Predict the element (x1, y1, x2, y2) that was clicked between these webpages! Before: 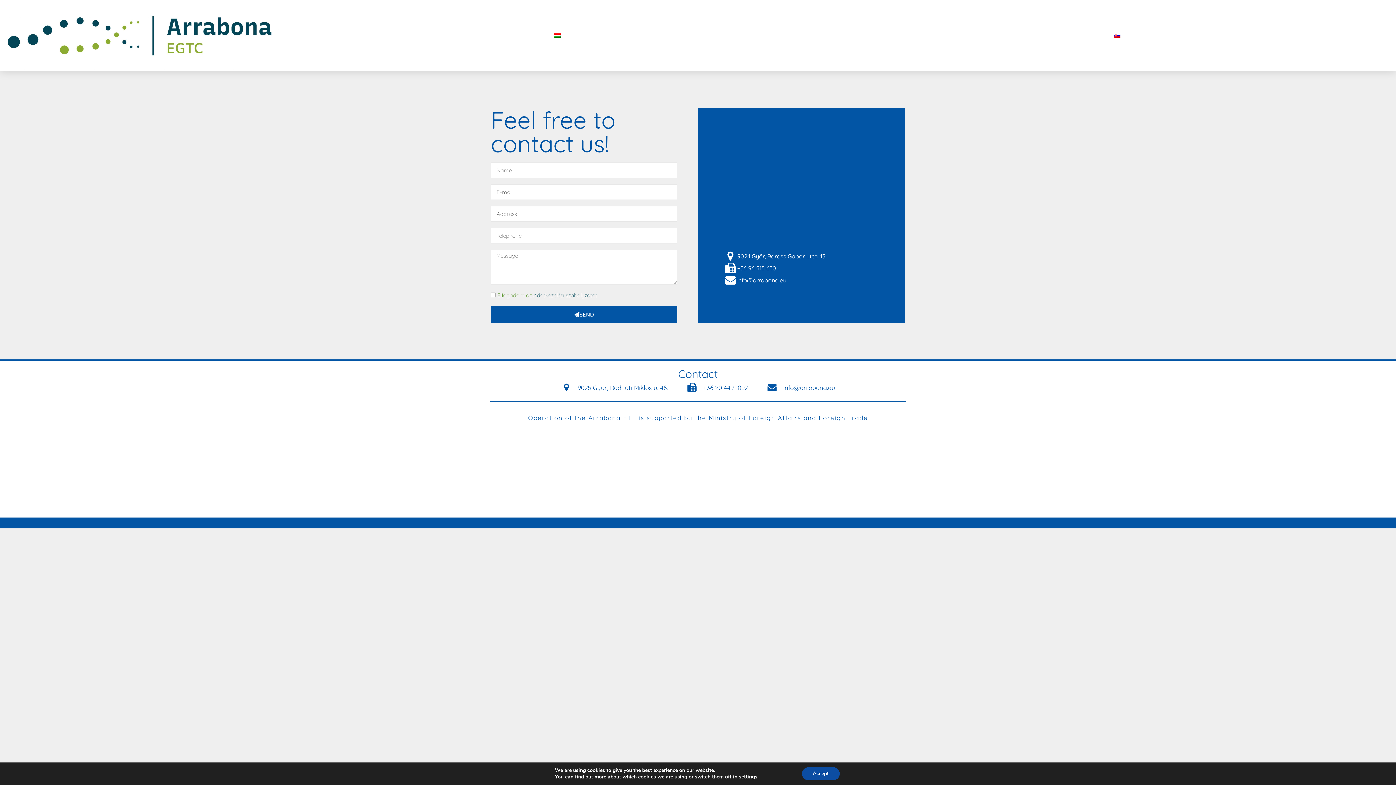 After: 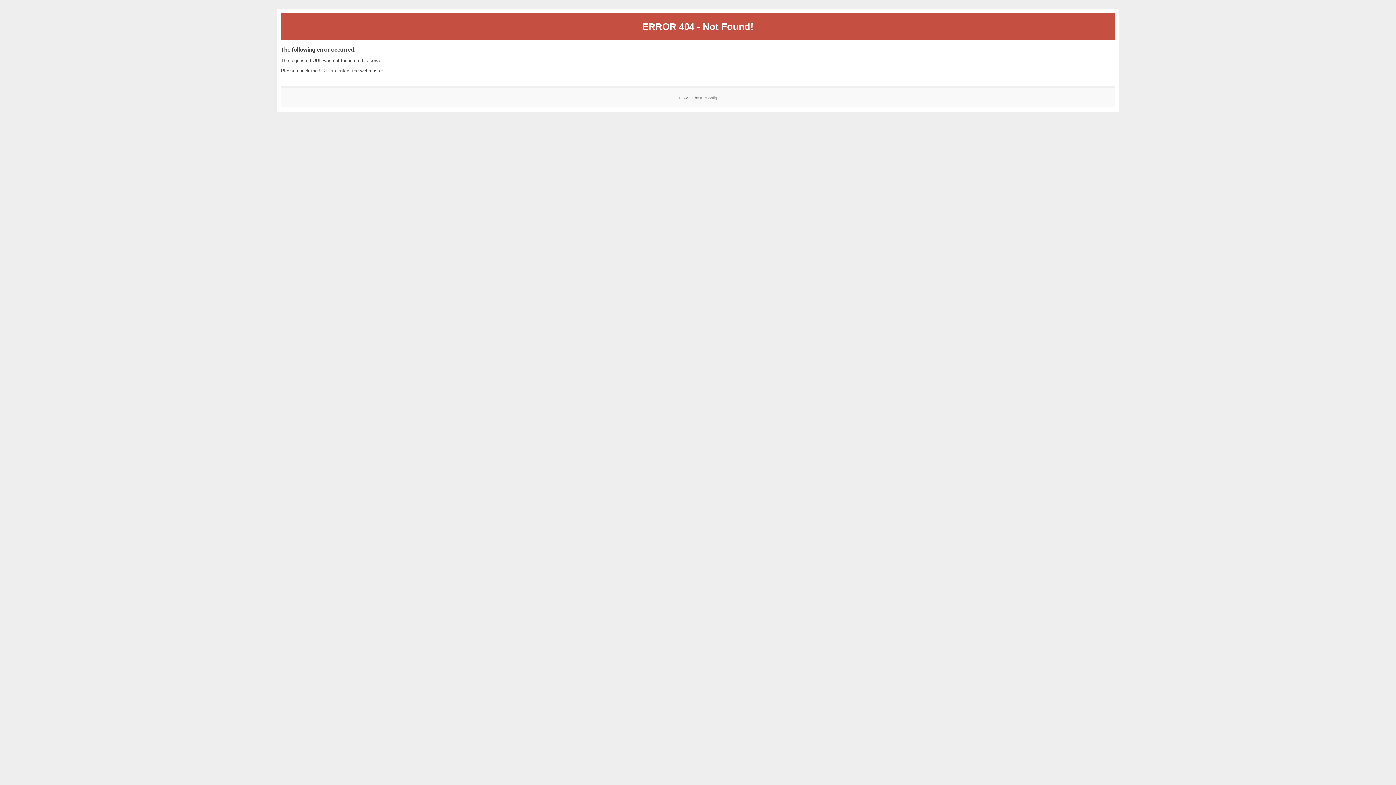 Action: label: Adatkezelési szabályzatot bbox: (533, 291, 597, 298)